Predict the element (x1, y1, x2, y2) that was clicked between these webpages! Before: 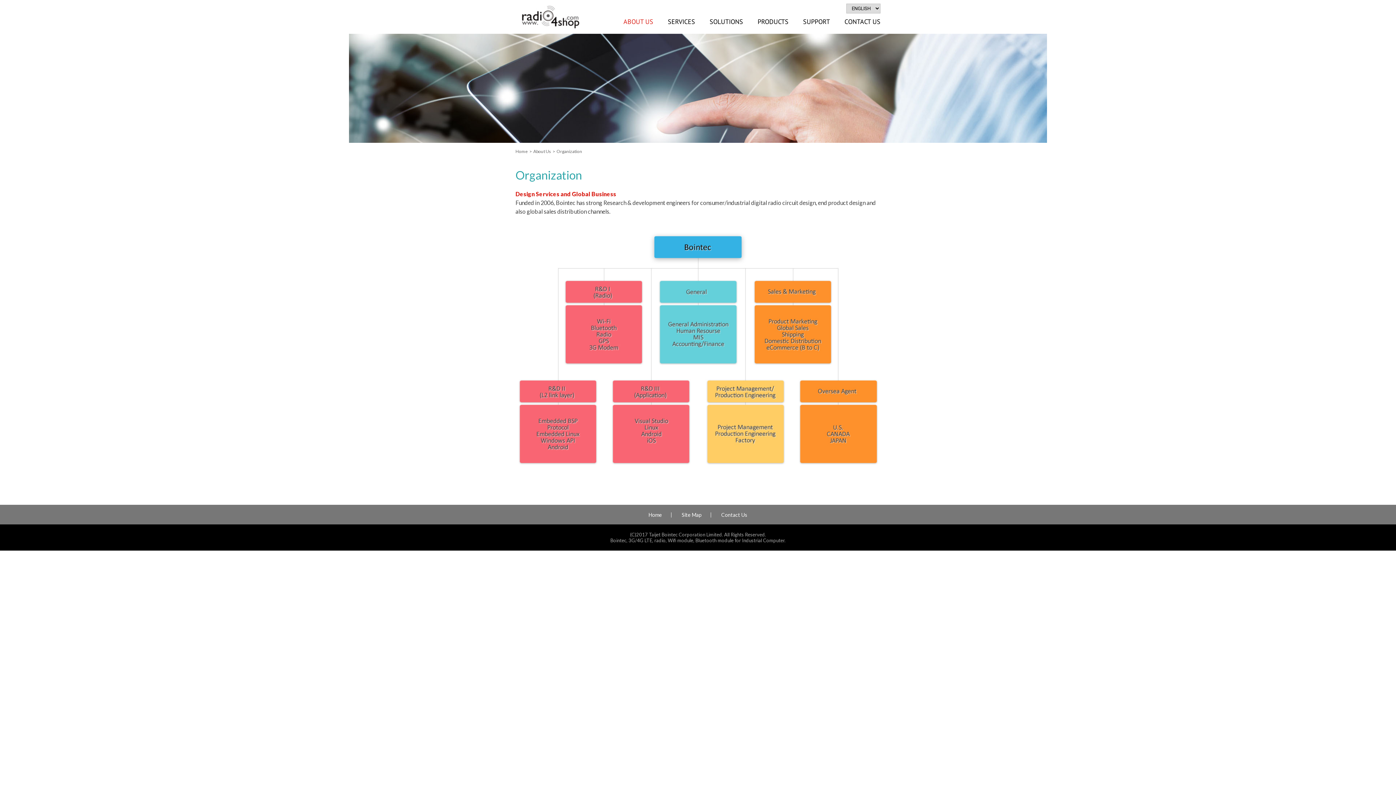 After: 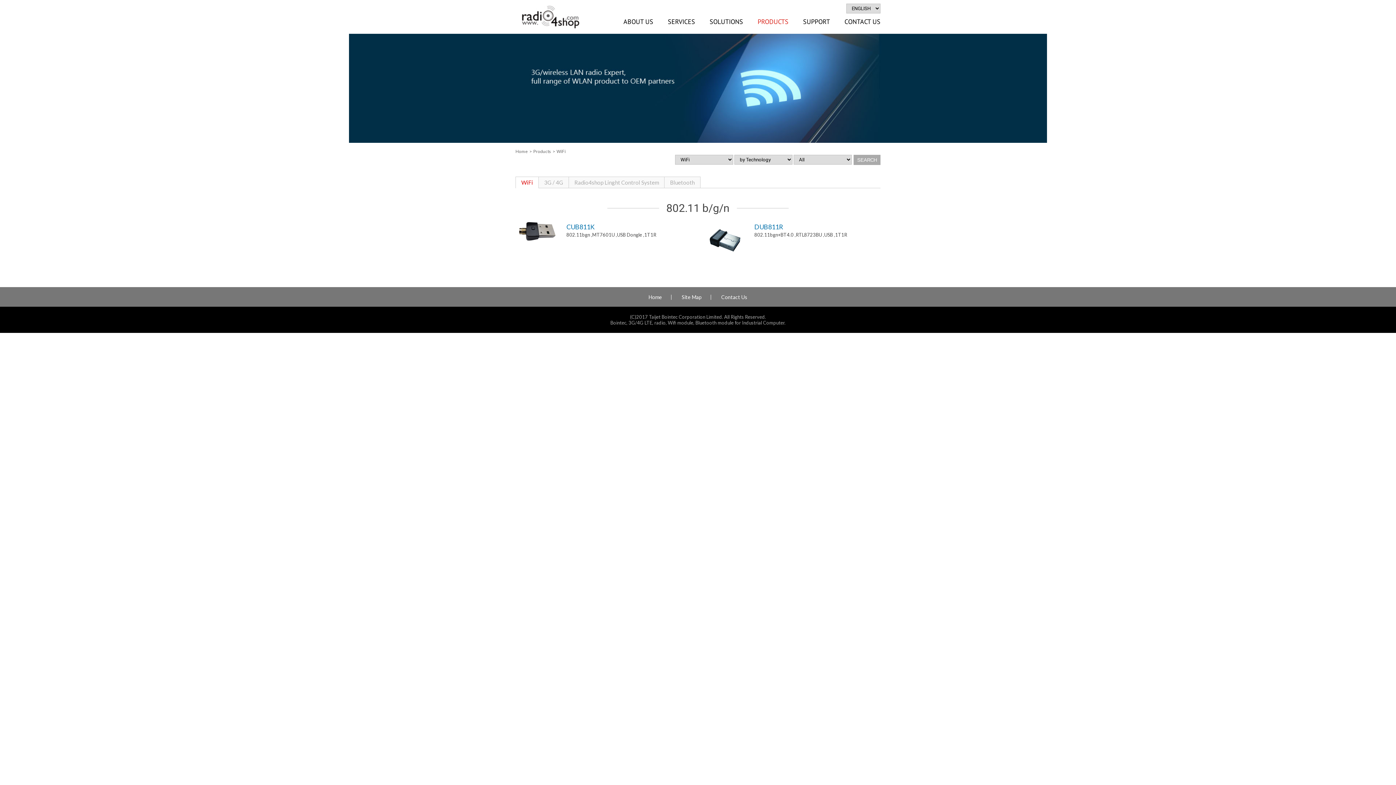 Action: bbox: (750, 14, 796, 33) label: PRODUCTS